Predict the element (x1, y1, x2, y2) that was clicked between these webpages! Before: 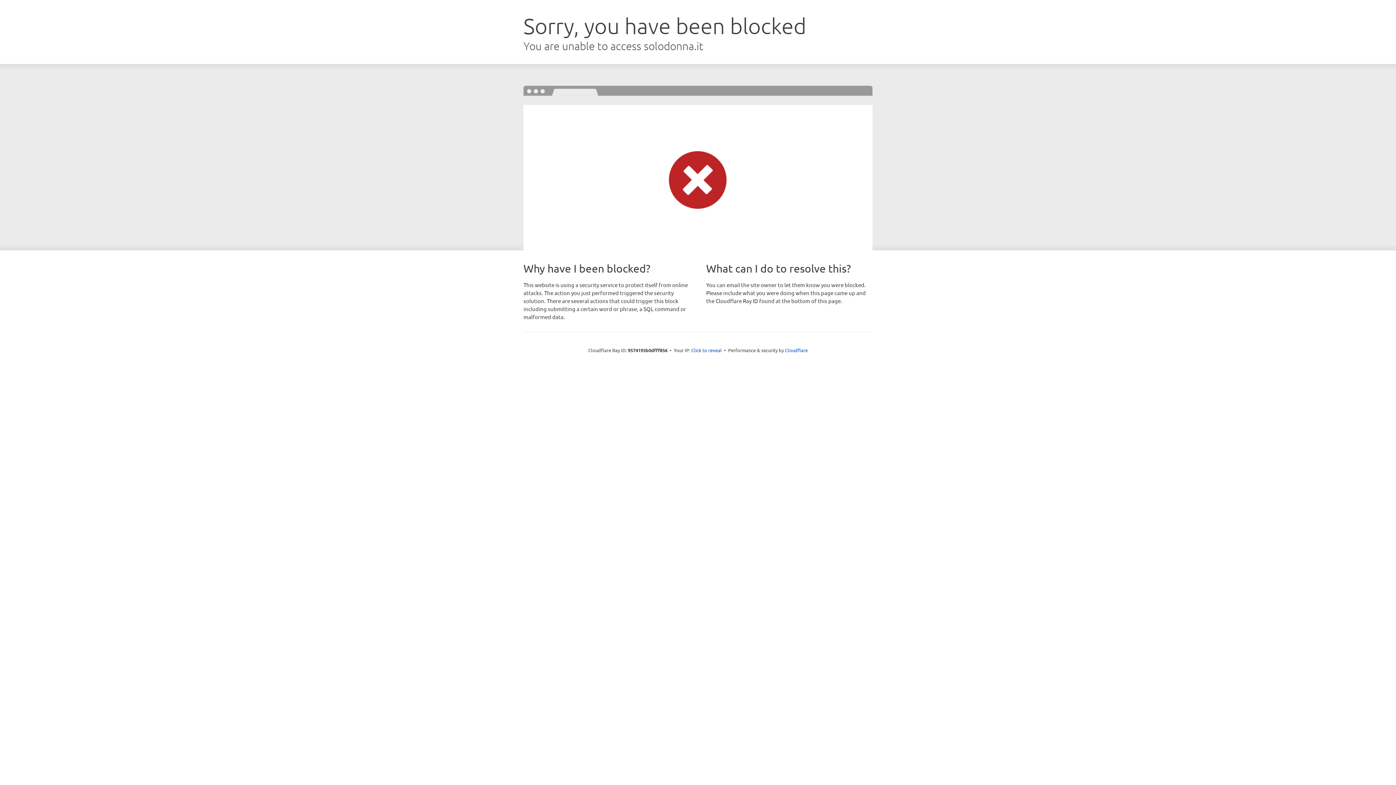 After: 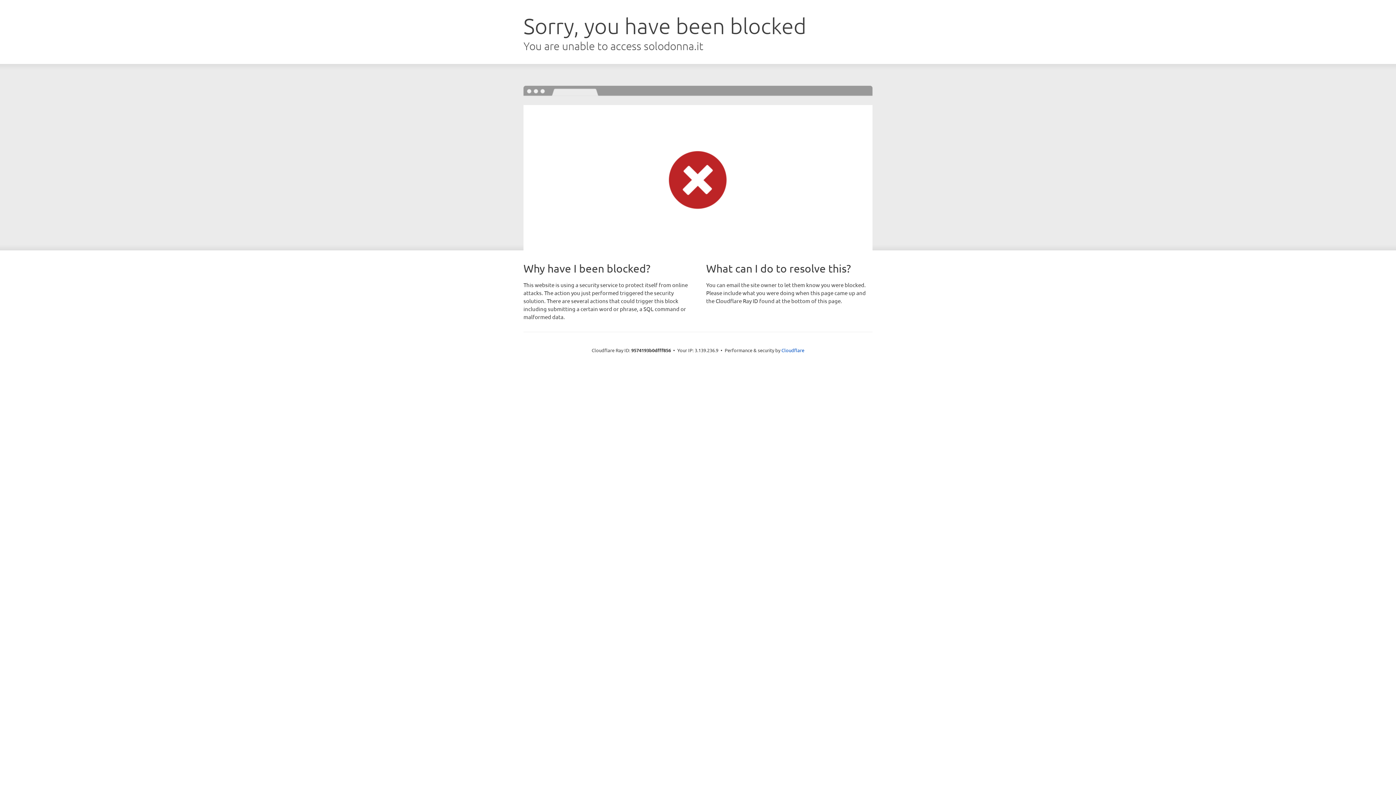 Action: label: Click to reveal bbox: (691, 346, 722, 353)